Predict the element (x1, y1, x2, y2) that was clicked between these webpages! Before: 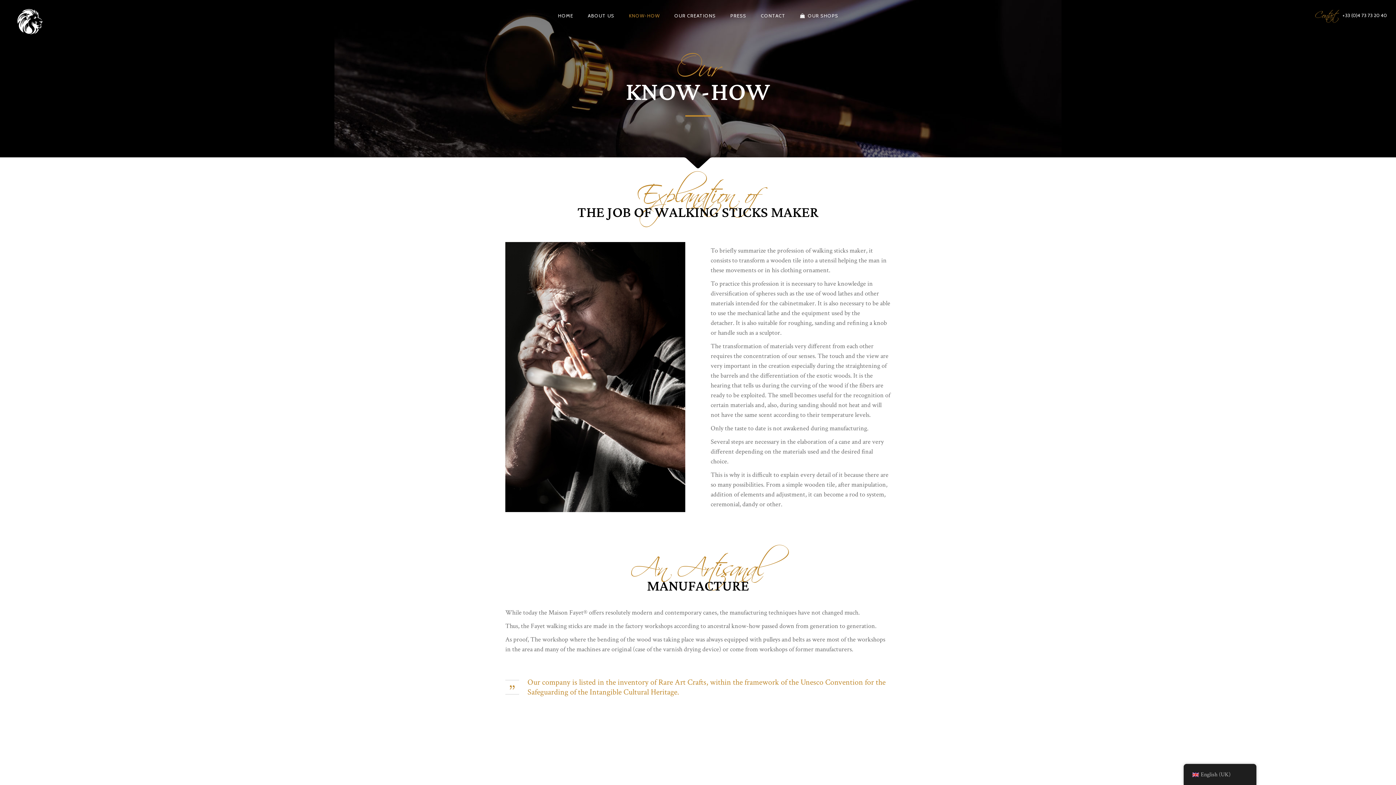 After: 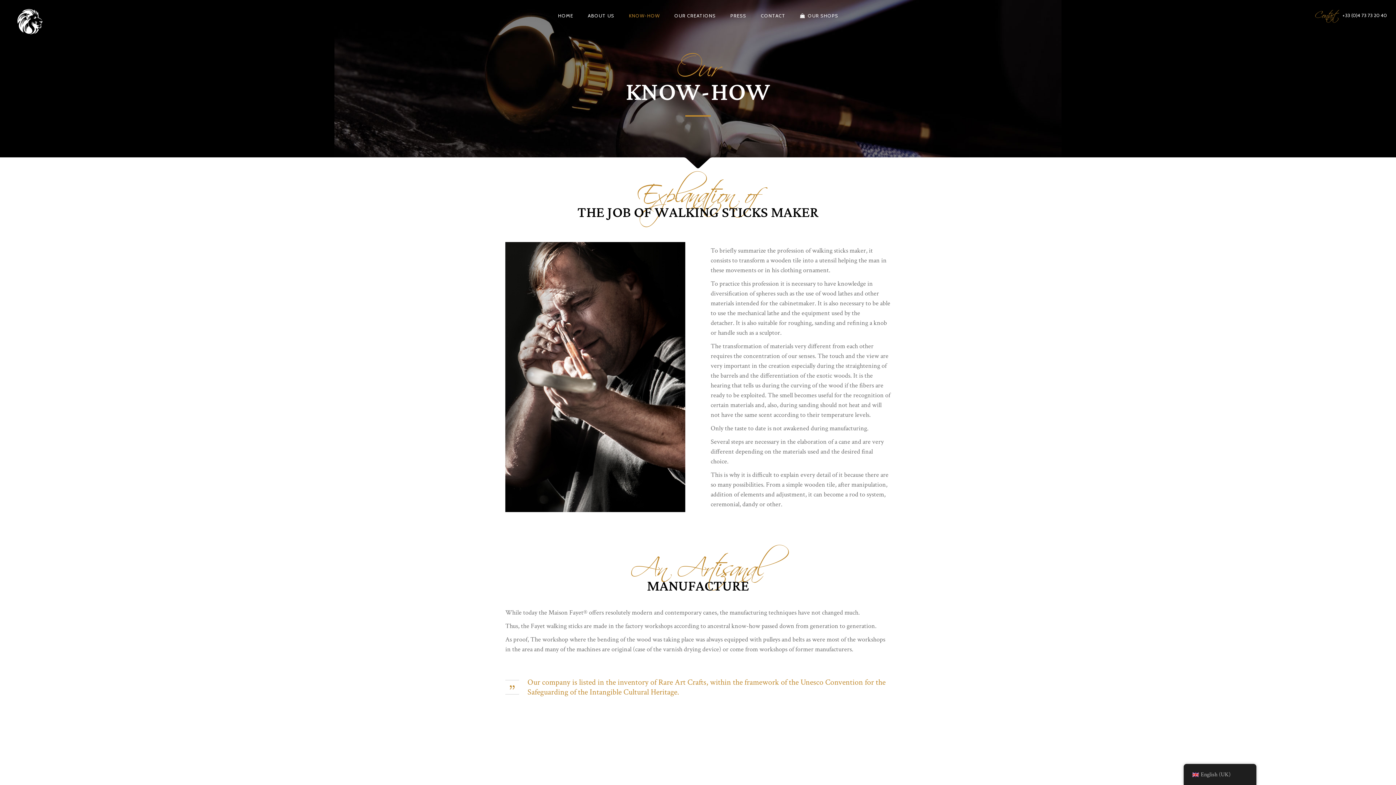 Action: label: OUR SHOPS bbox: (793, 0, 845, 30)